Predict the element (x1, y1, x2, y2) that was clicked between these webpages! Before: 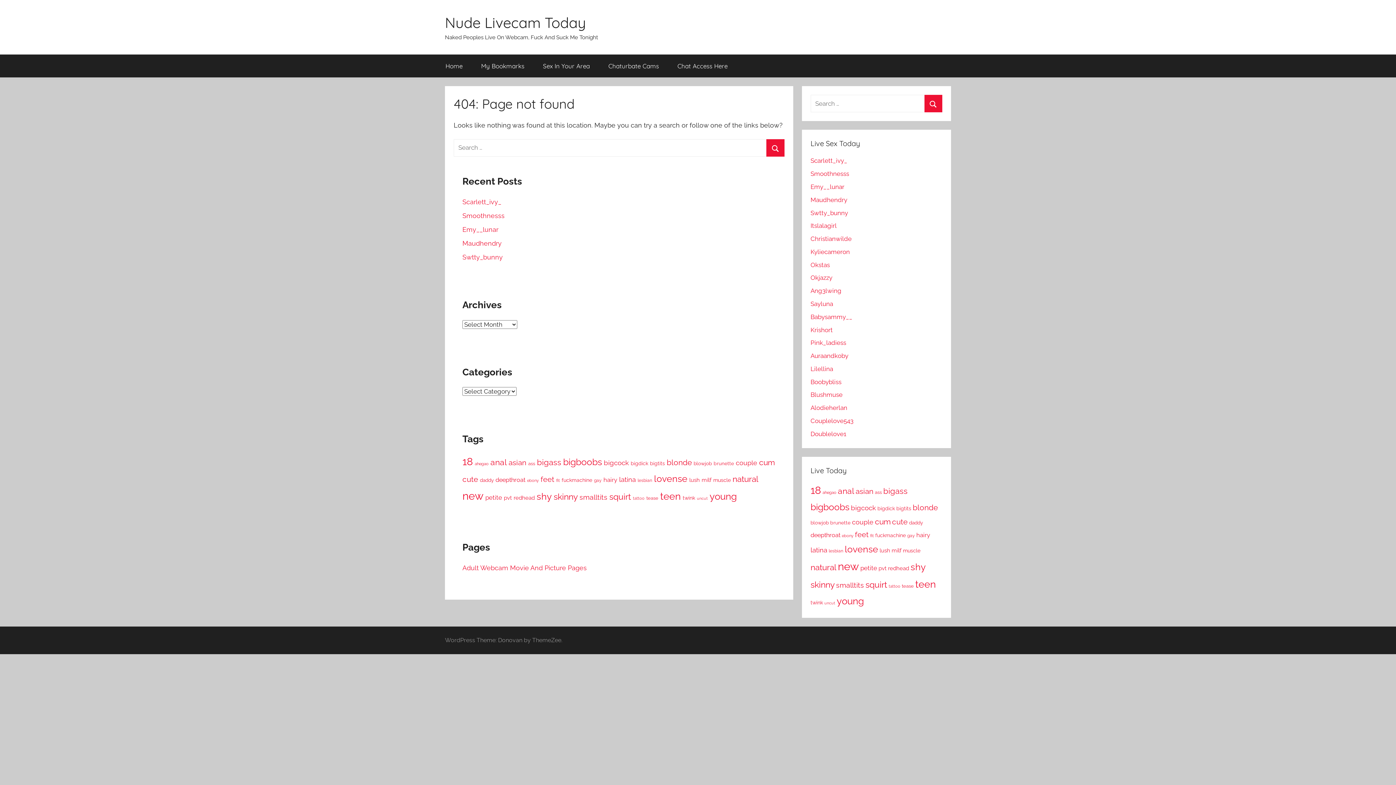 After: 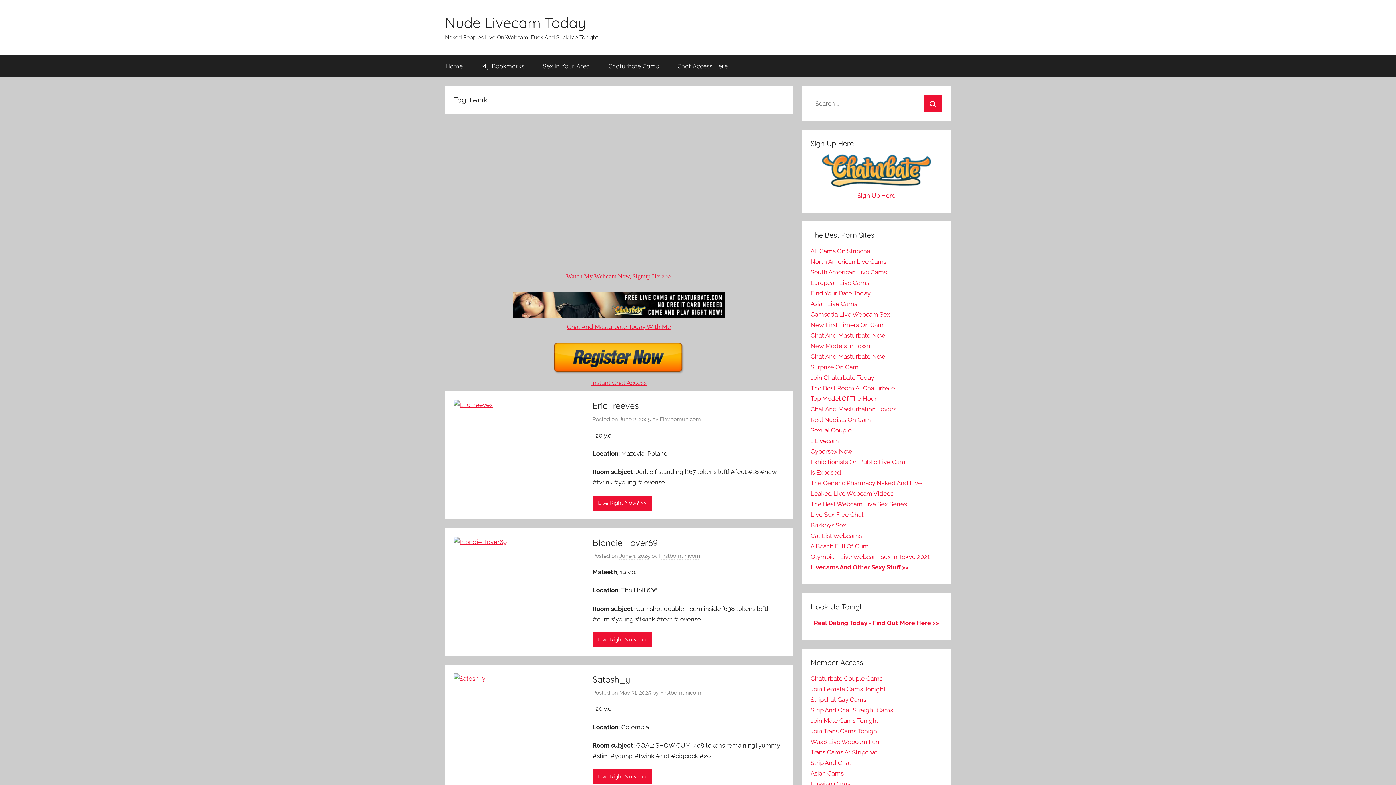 Action: bbox: (810, 599, 823, 605) label: twink (173 items)